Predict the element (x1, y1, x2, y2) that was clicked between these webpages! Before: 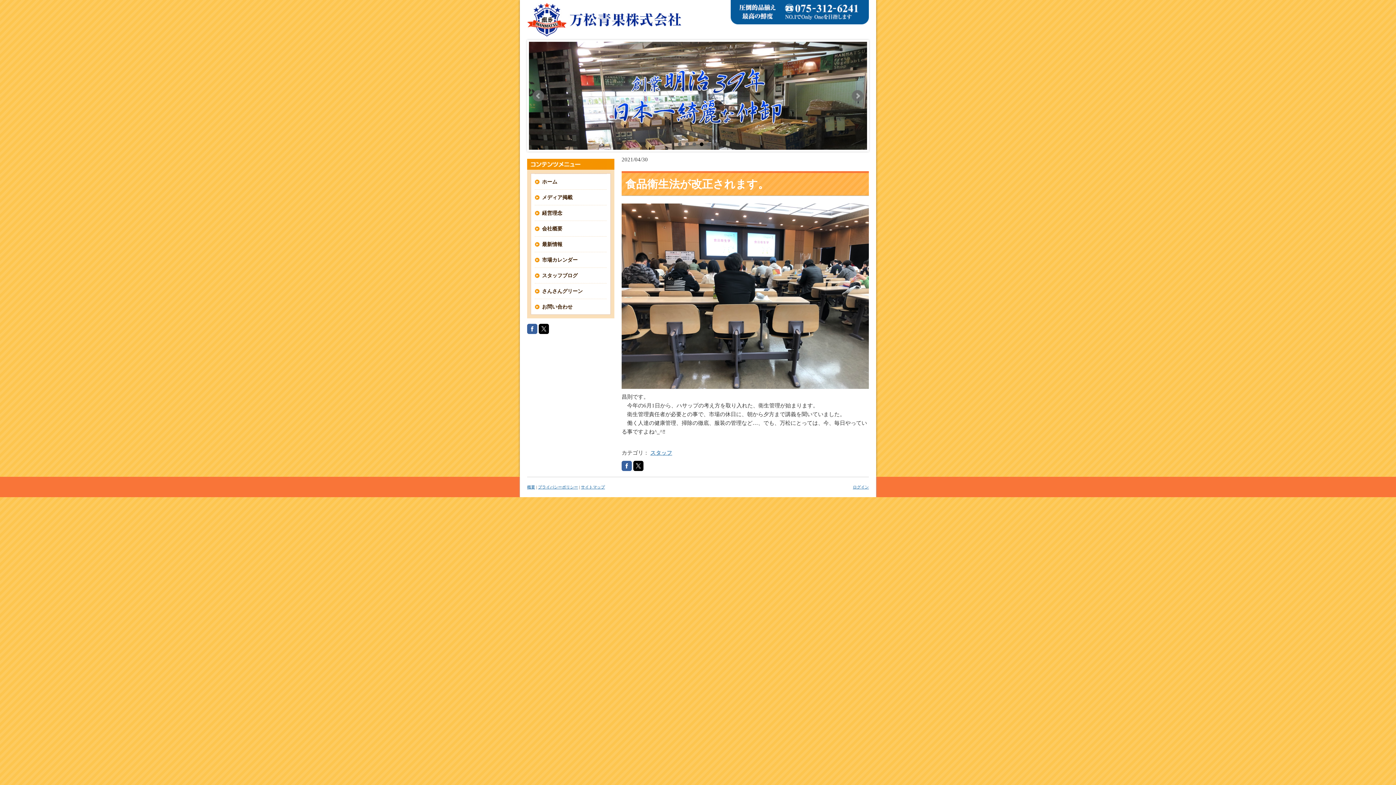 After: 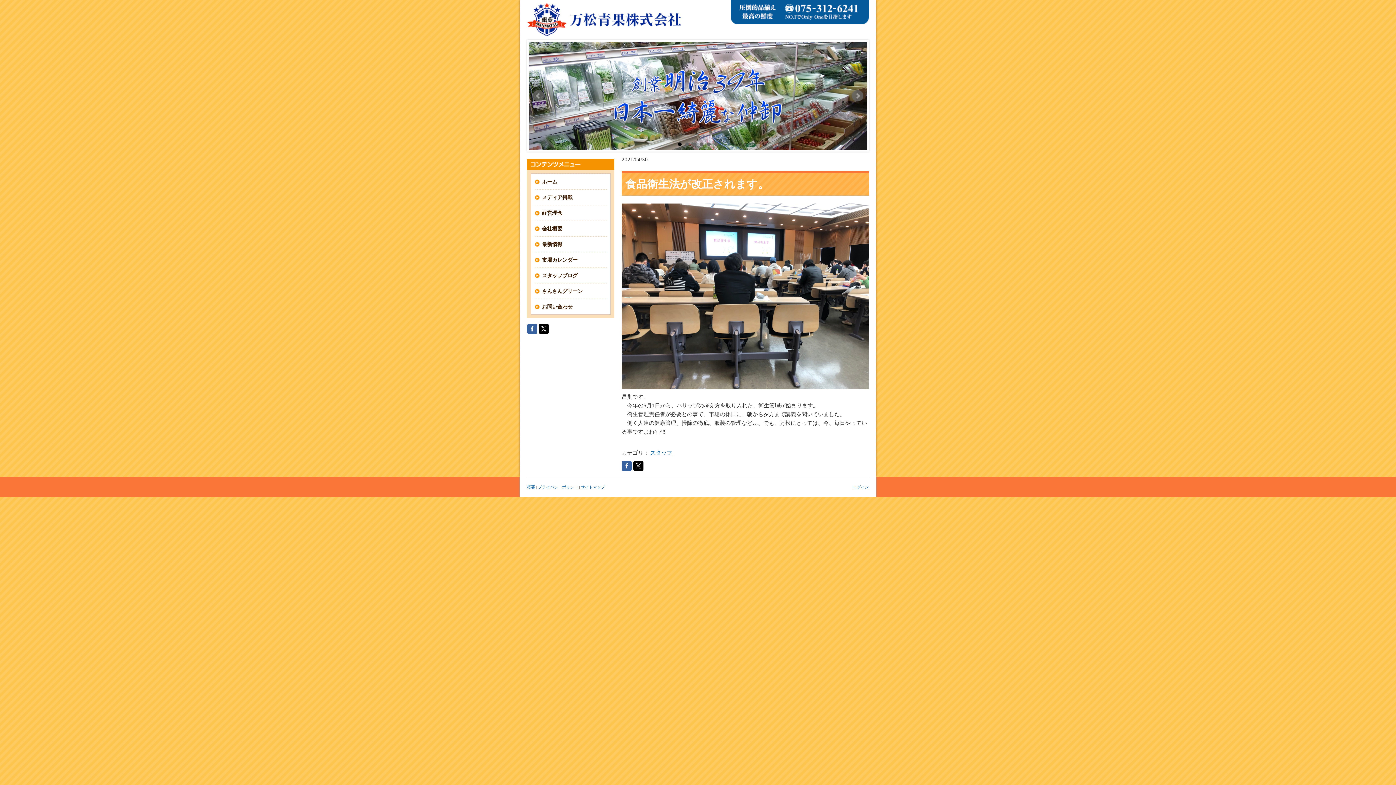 Action: bbox: (678, 142, 681, 146) label: 1